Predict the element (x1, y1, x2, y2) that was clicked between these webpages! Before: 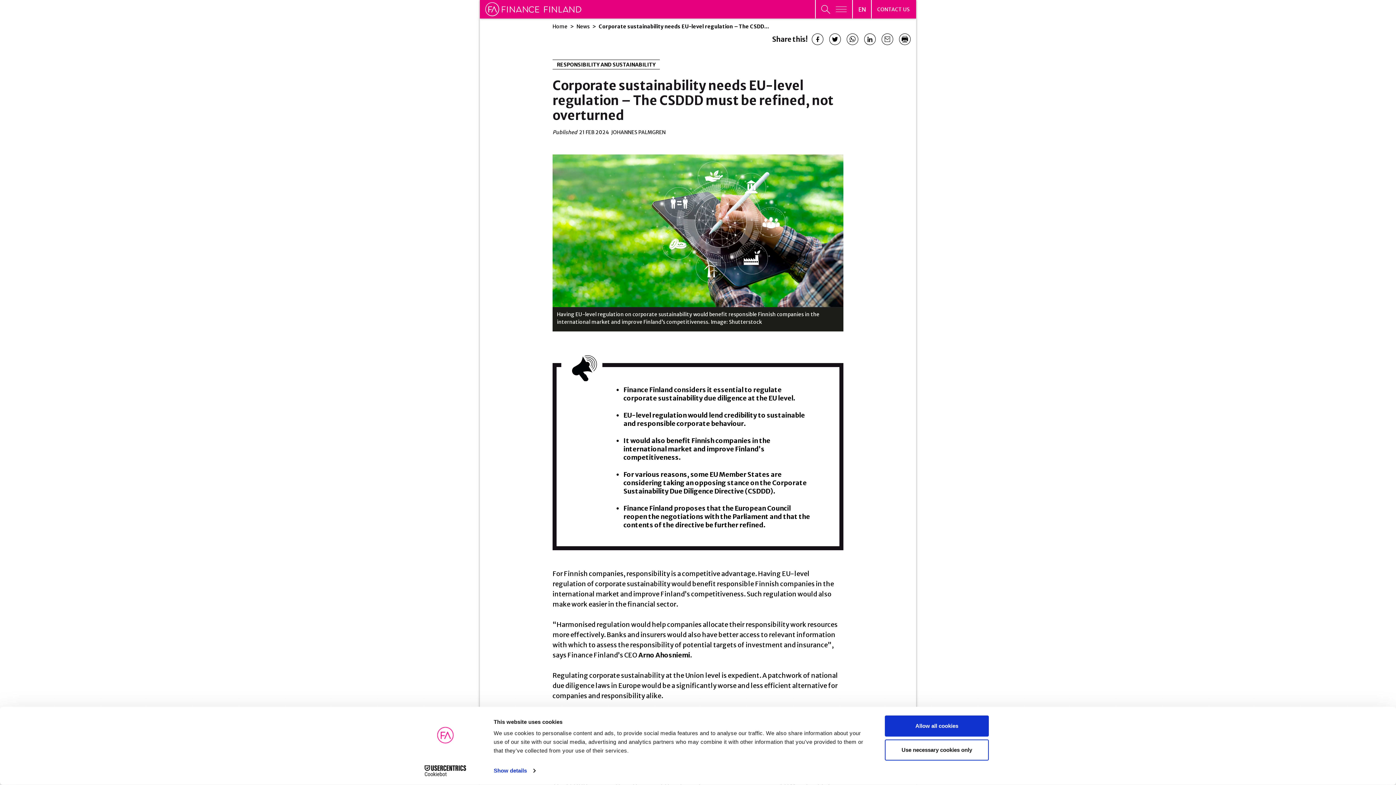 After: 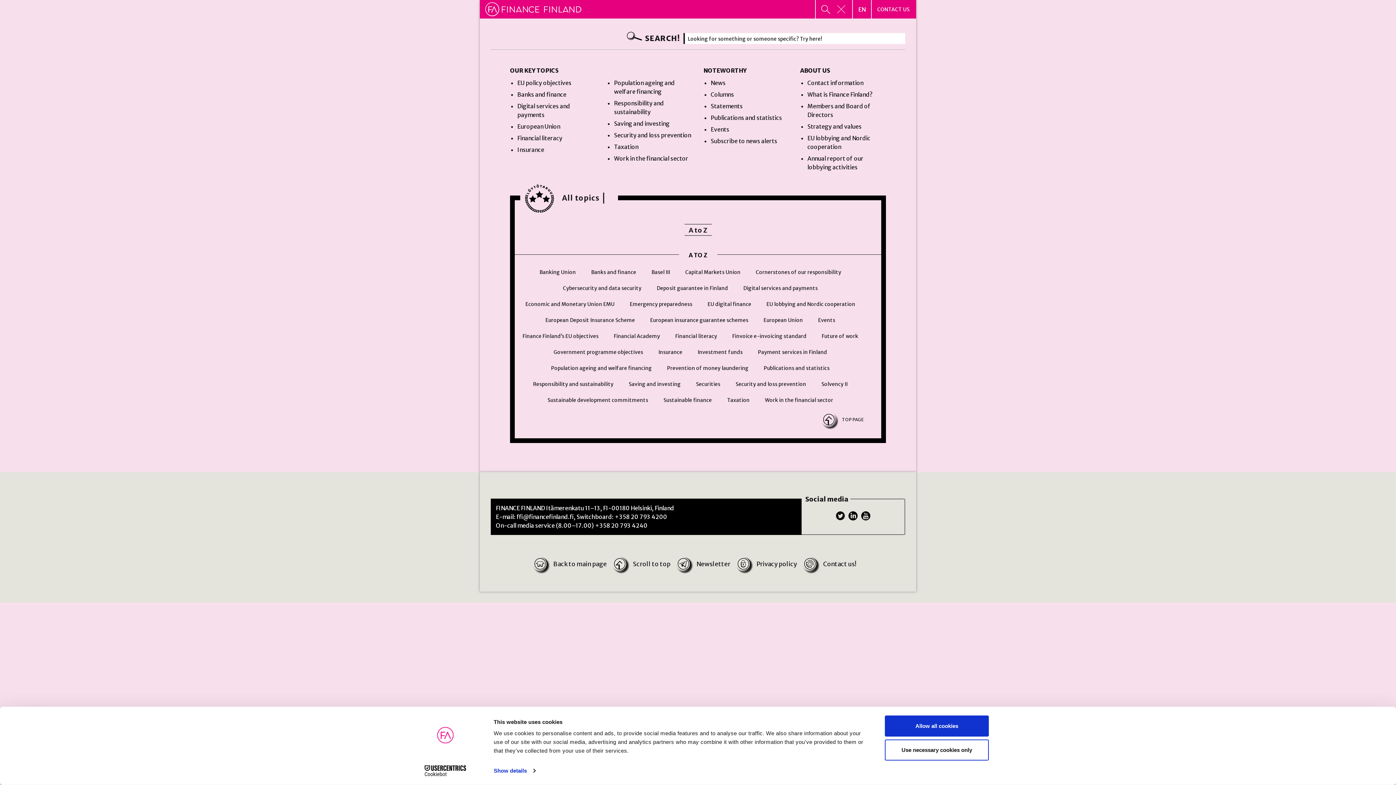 Action: label: Open primary menu bbox: (816, 0, 852, 18)